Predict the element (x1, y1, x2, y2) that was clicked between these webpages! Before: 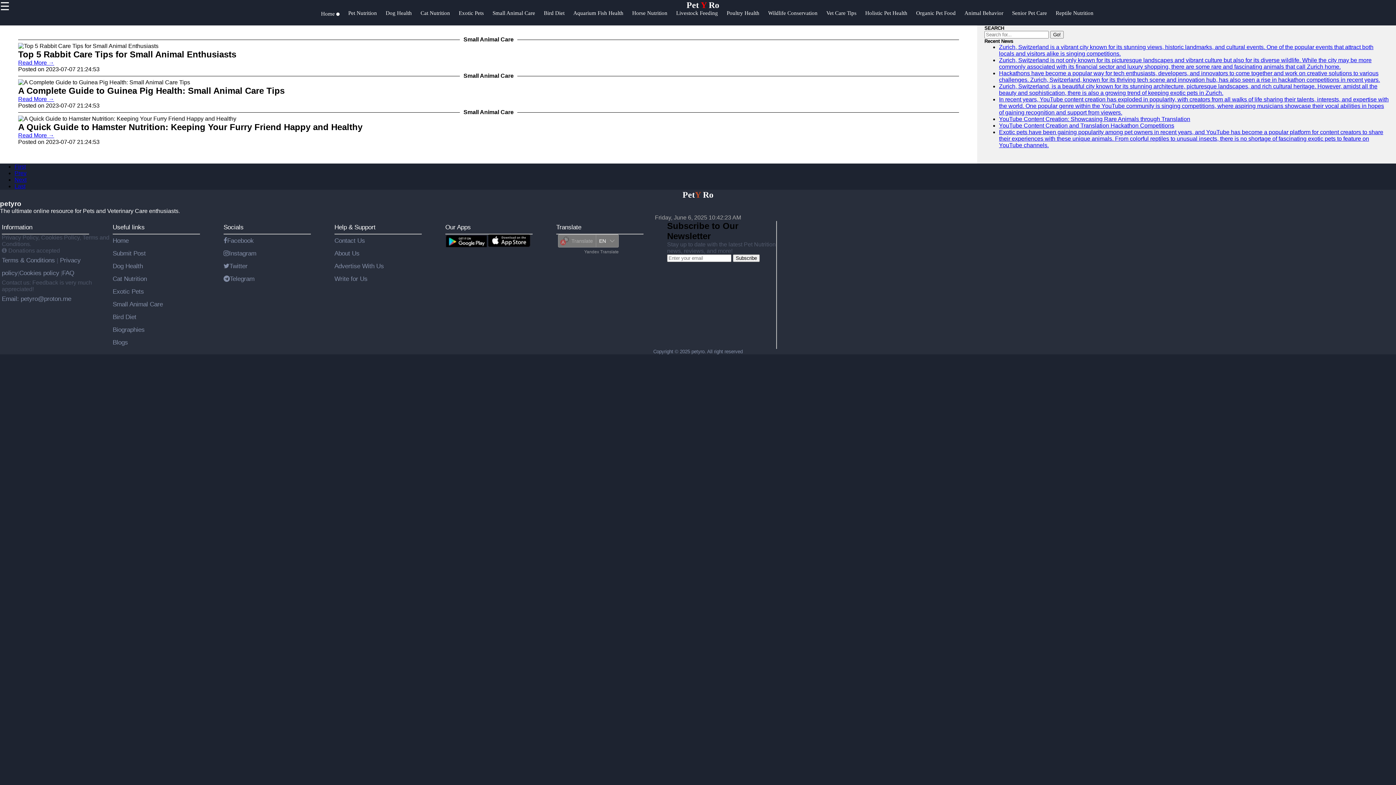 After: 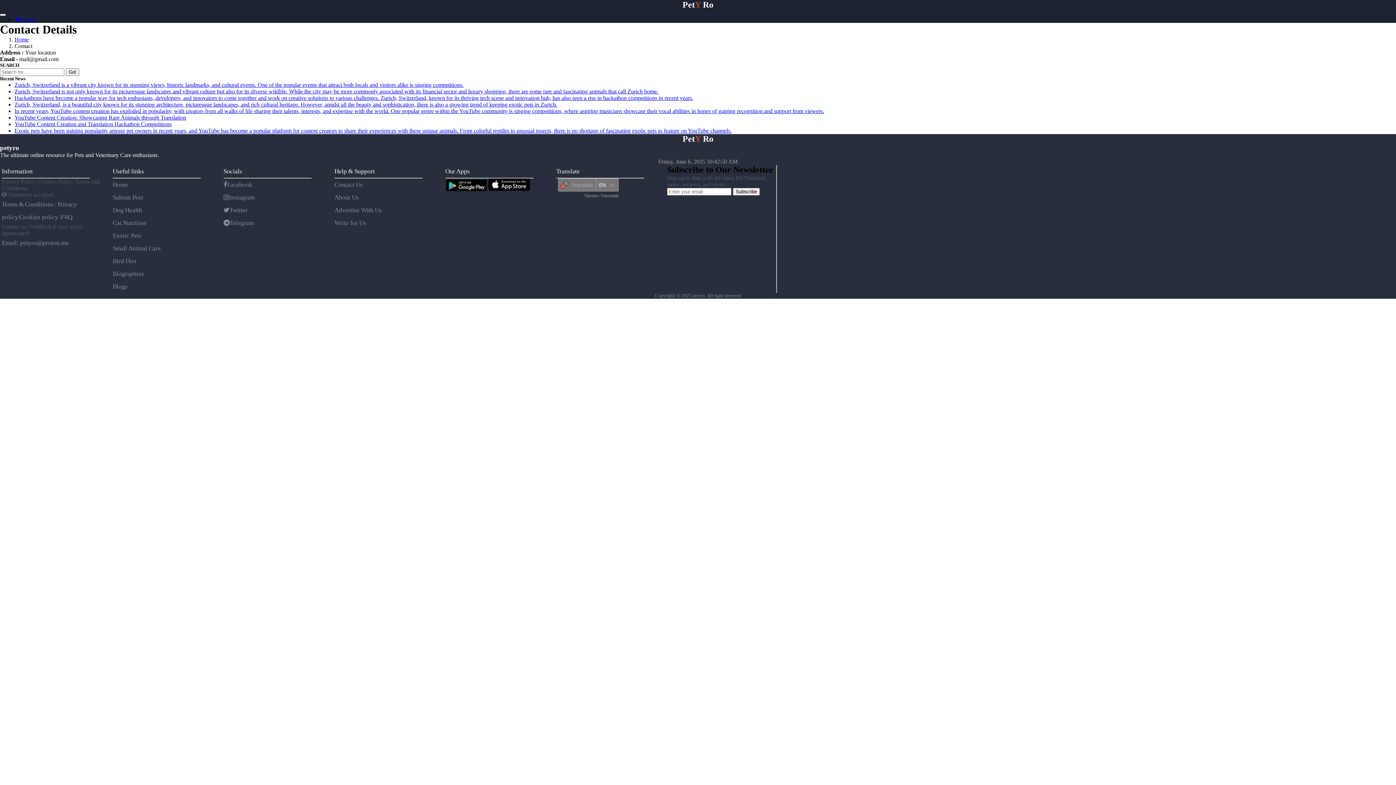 Action: bbox: (334, 237, 365, 244) label: Contact Us